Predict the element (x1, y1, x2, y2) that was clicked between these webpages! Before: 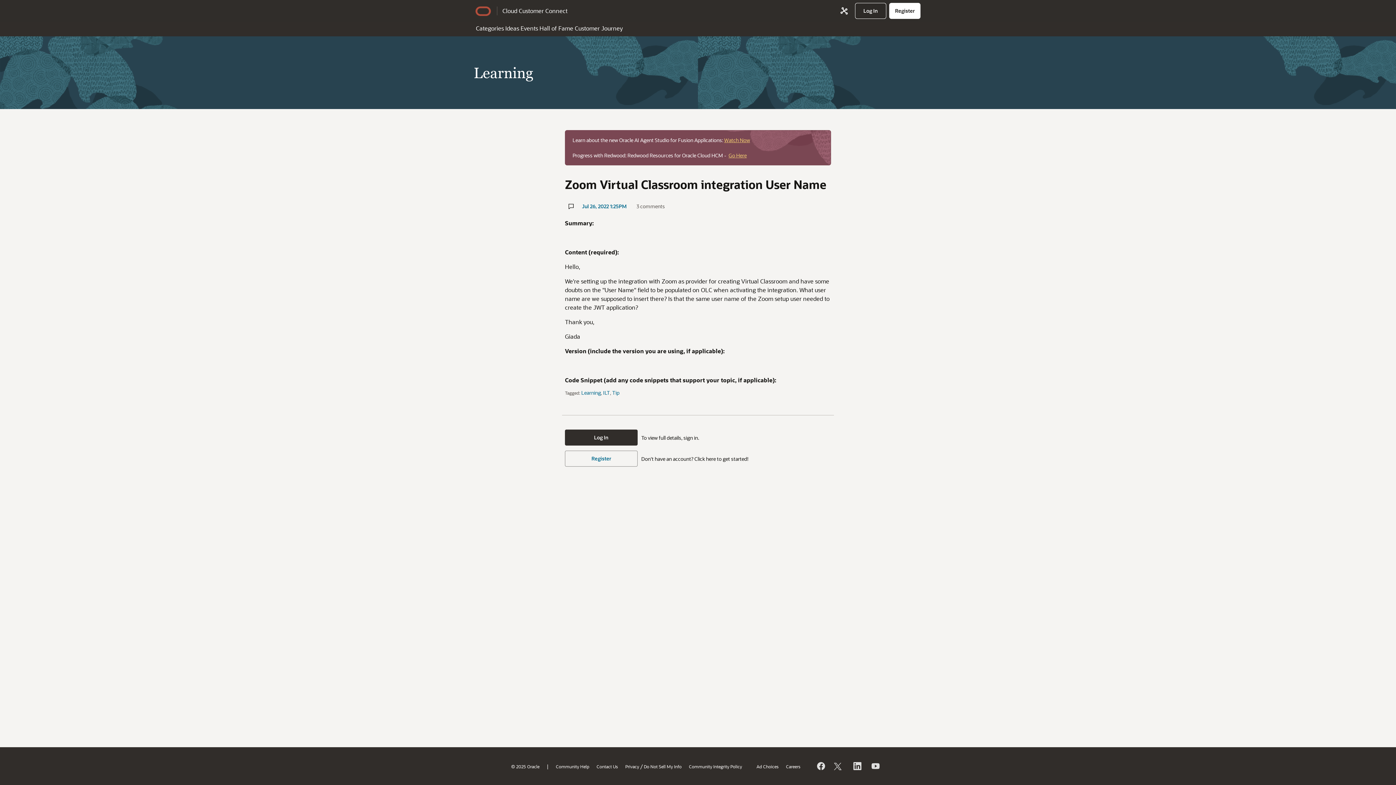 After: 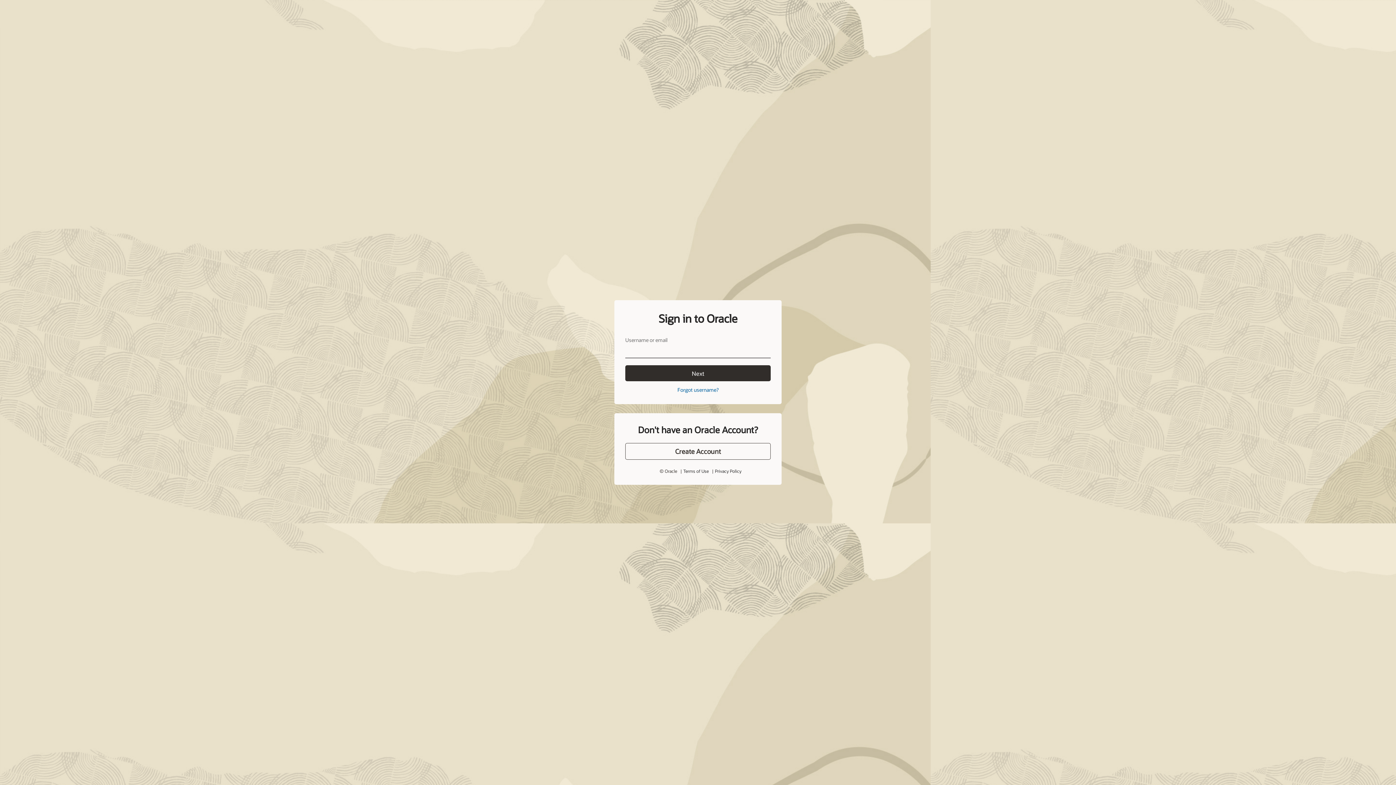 Action: label: Log In bbox: (565, 429, 637, 445)